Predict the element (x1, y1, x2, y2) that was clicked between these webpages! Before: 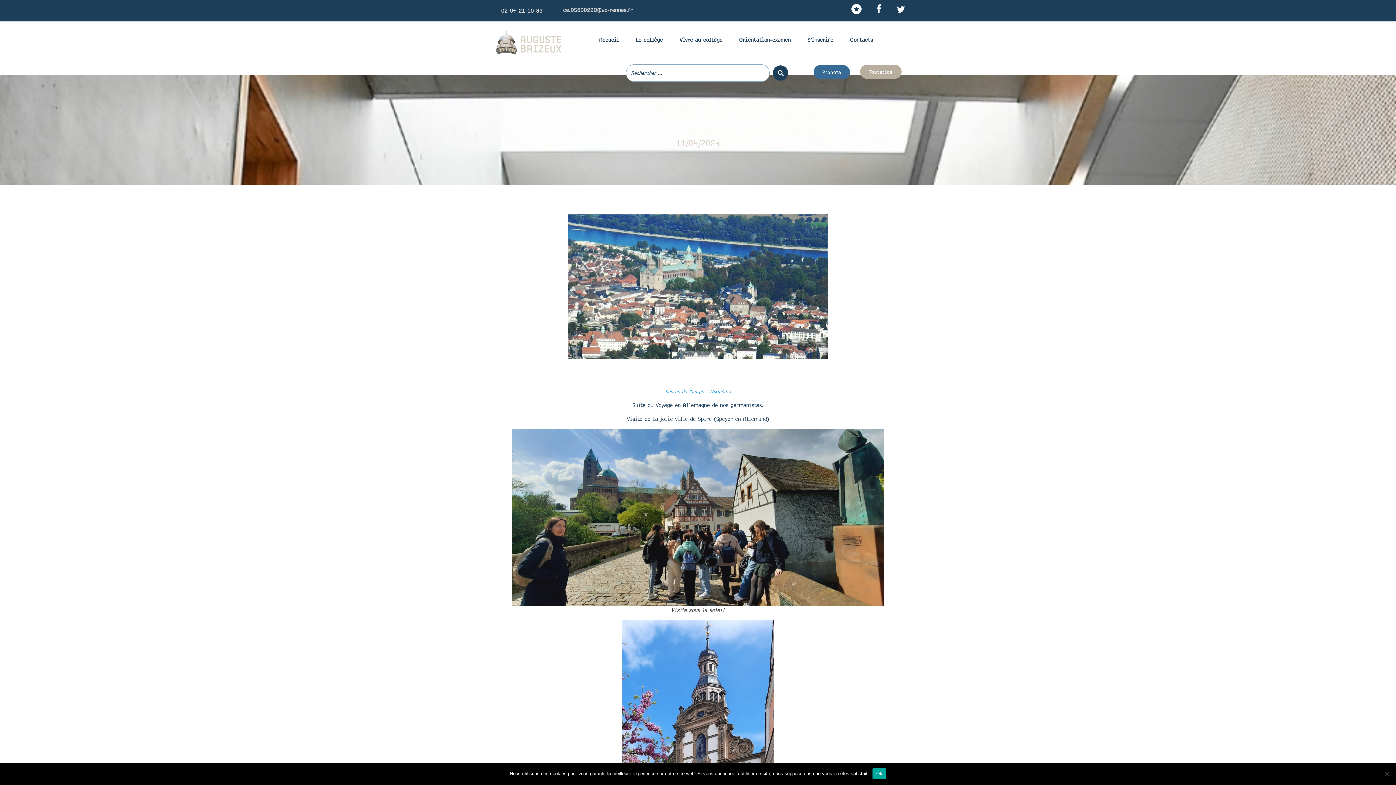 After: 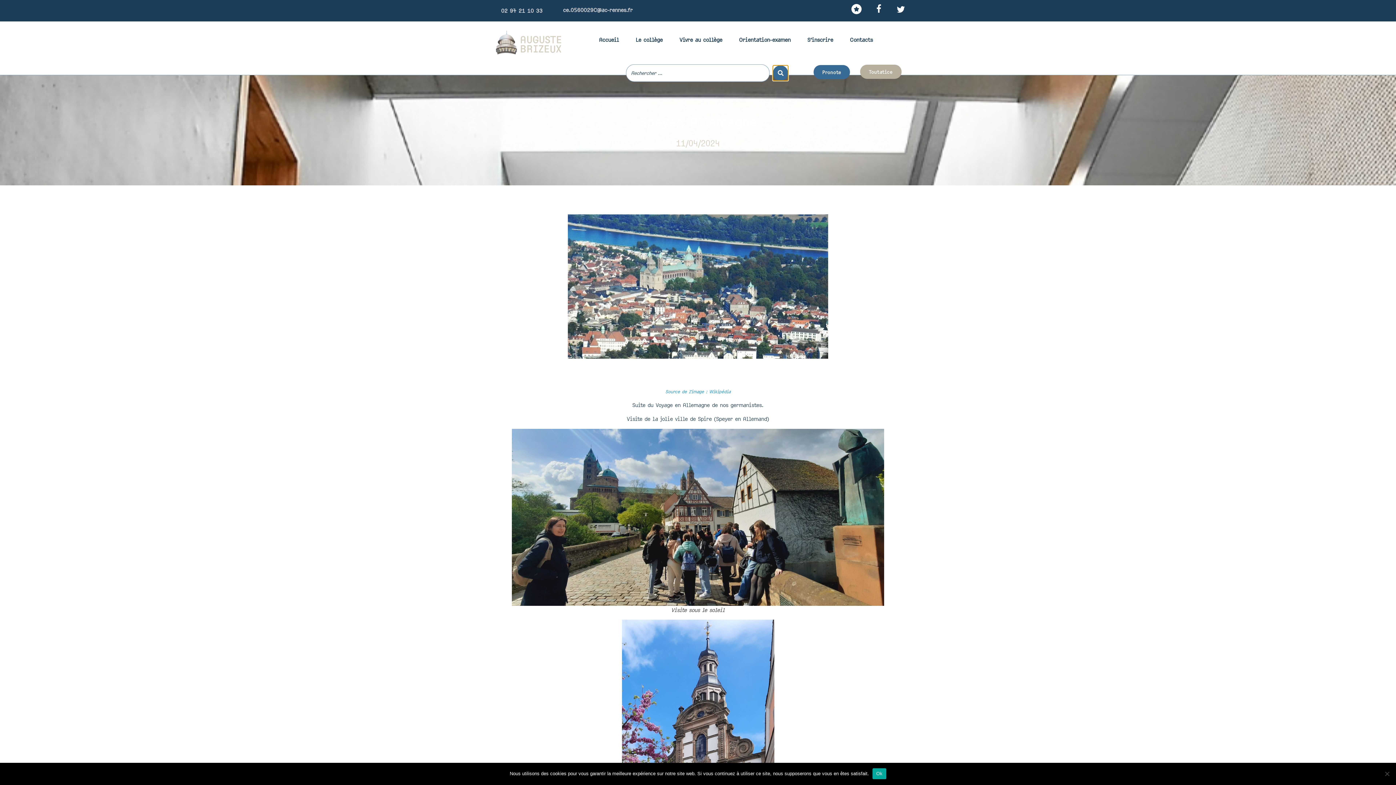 Action: bbox: (773, 65, 788, 80) label: Search submit